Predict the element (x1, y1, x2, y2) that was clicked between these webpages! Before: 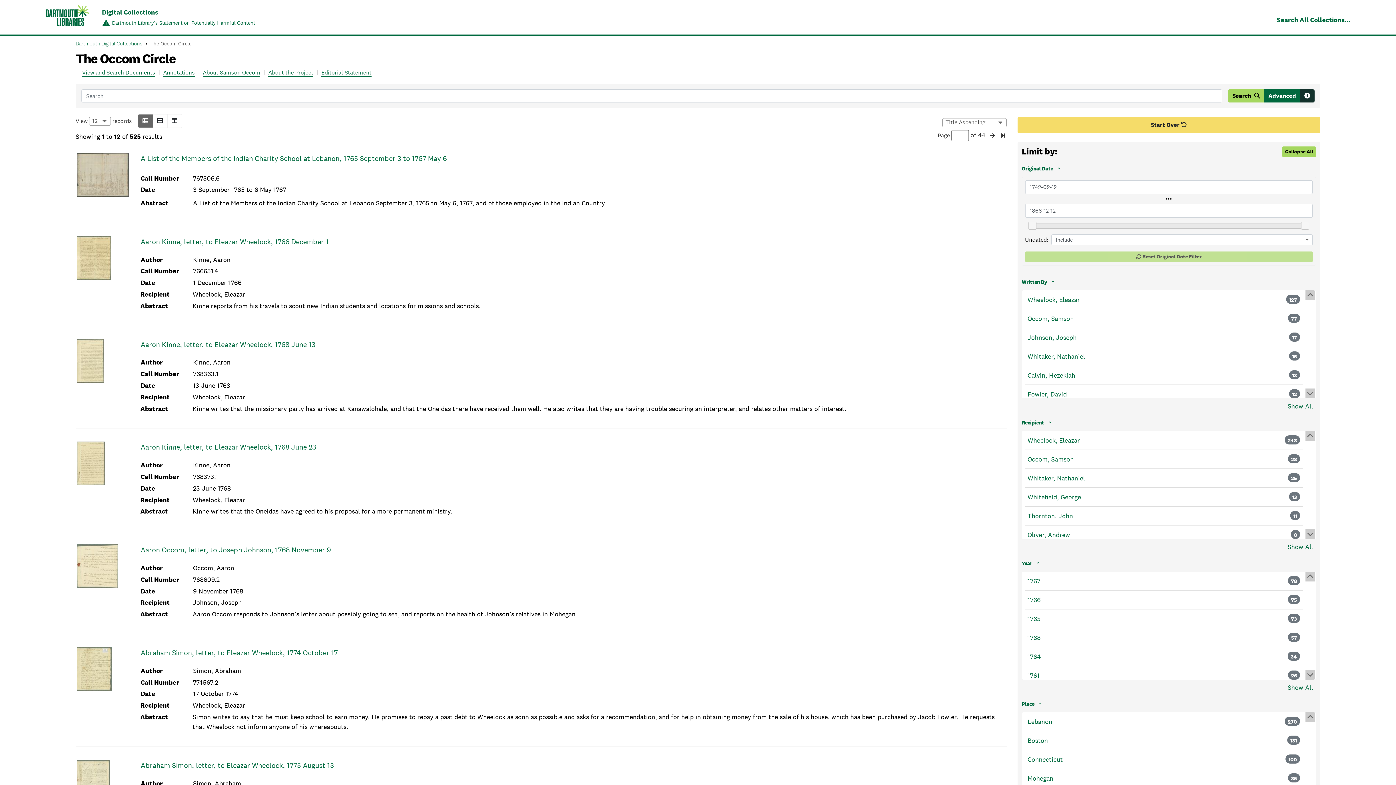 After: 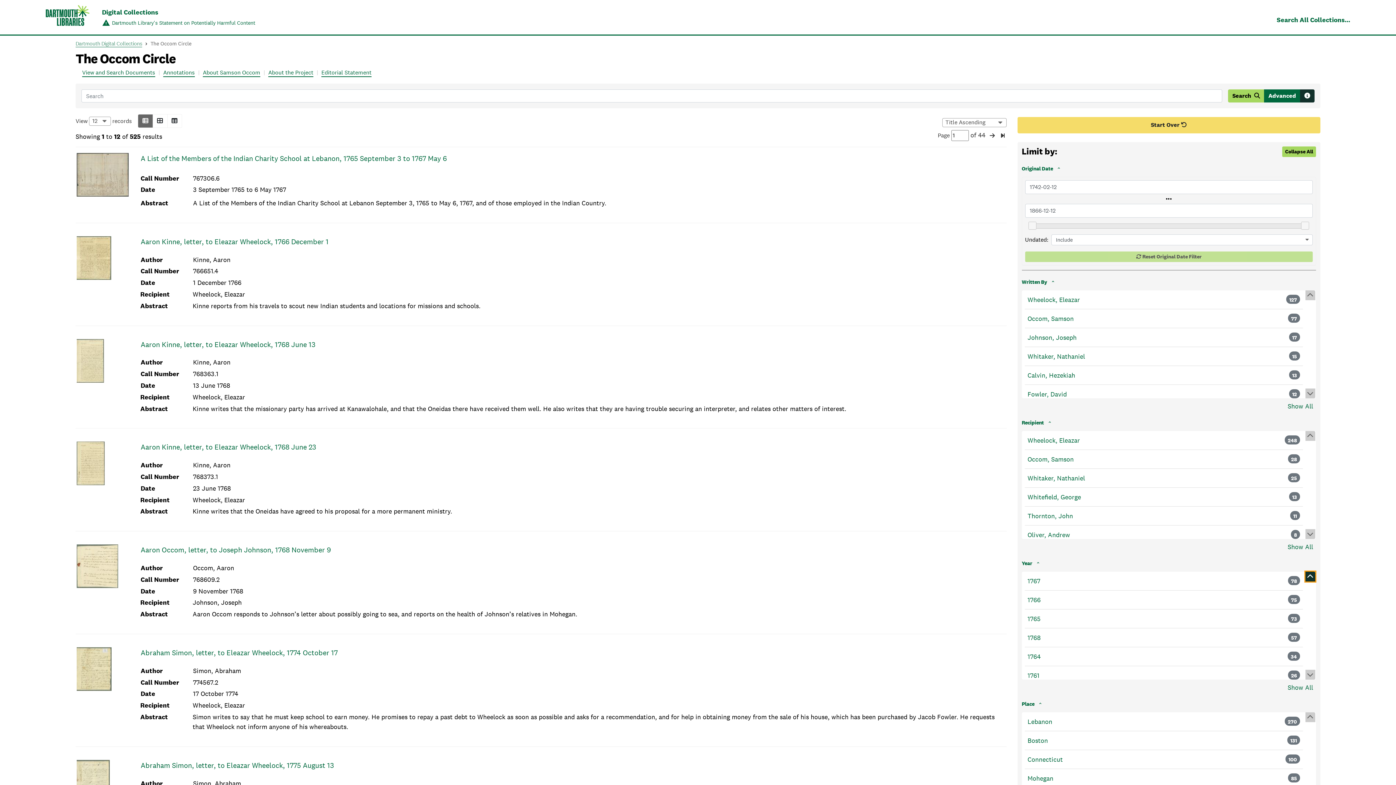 Action: bbox: (1305, 572, 1315, 581)